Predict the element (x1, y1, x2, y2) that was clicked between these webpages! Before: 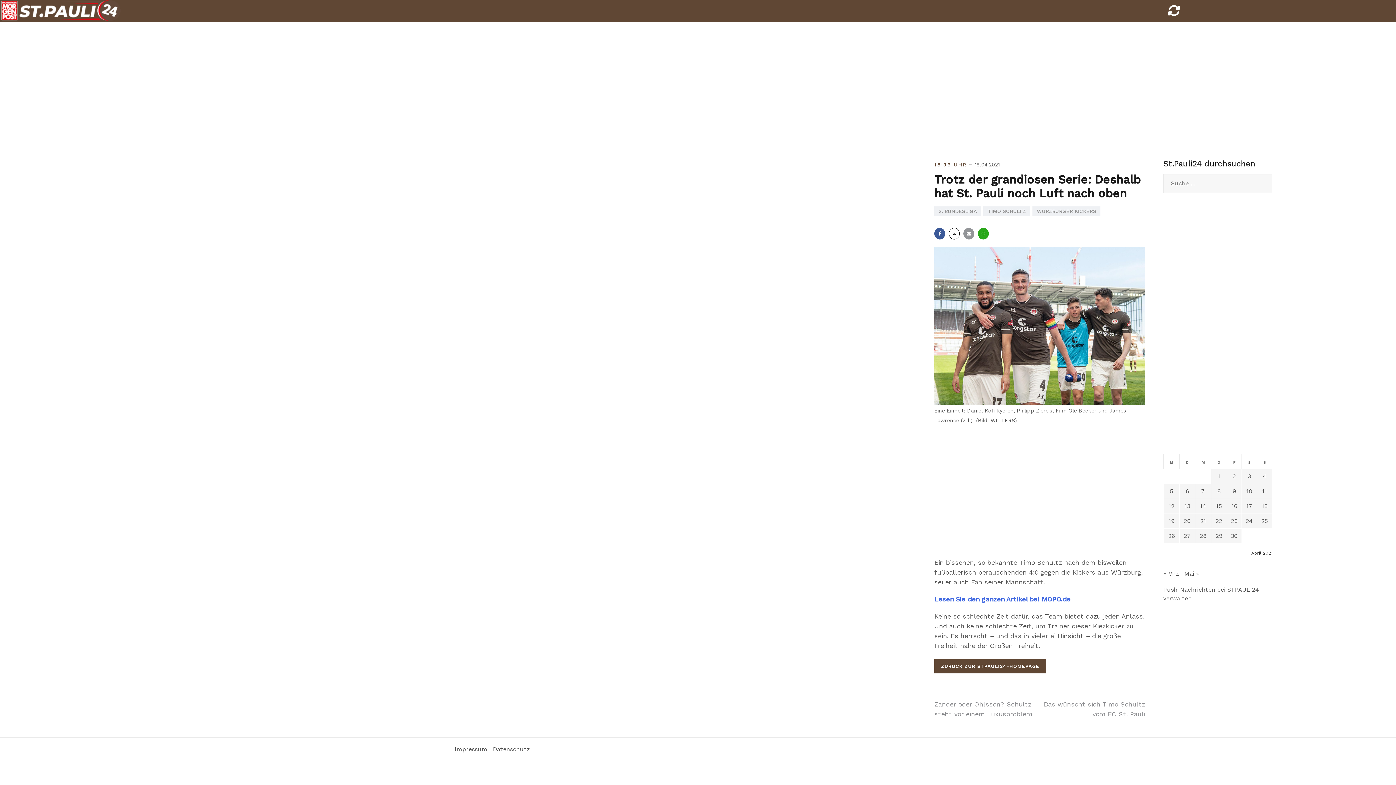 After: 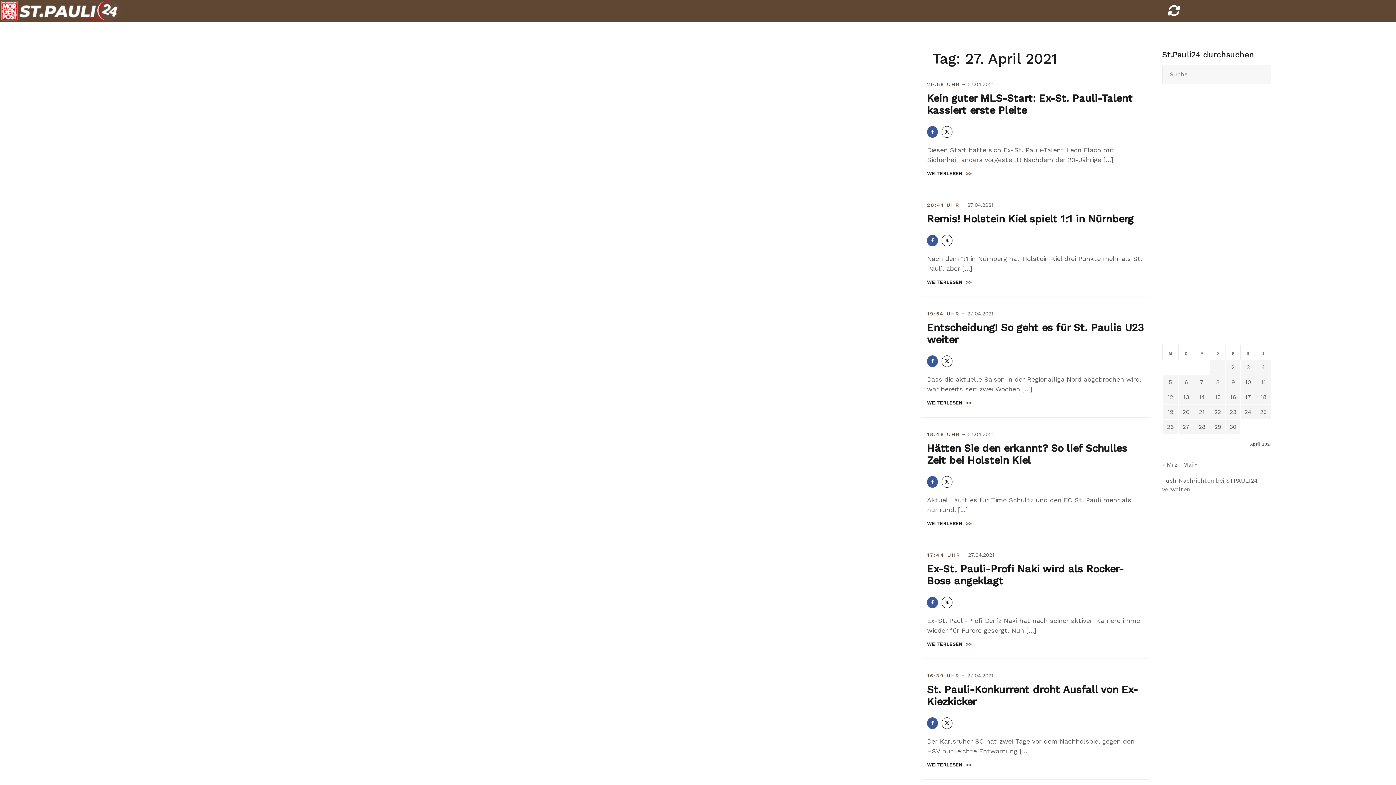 Action: label: Beiträge veröffentlicht am 27. April 2021 bbox: (1184, 532, 1191, 539)